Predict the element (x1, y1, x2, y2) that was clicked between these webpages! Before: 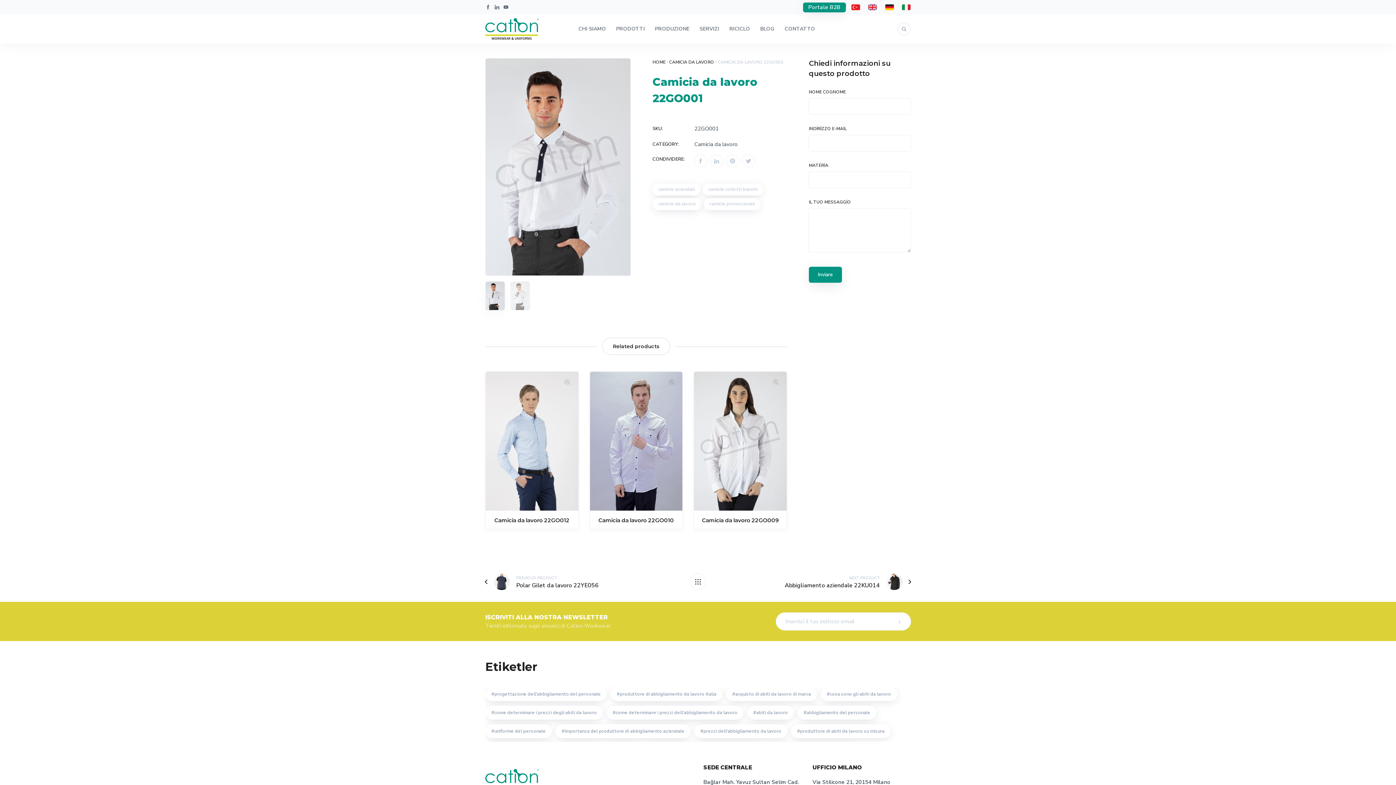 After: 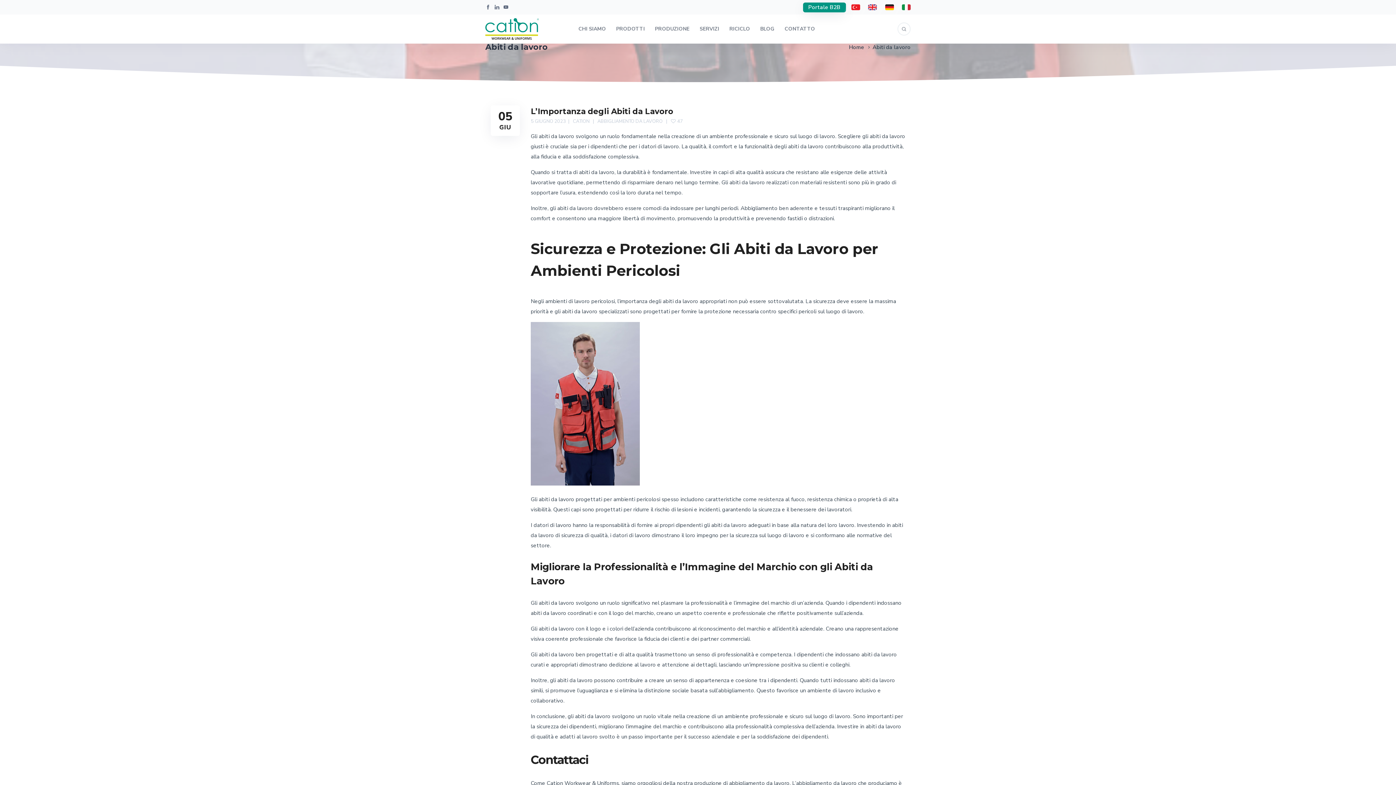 Action: label: abiti da lavoro bbox: (747, 706, 794, 720)